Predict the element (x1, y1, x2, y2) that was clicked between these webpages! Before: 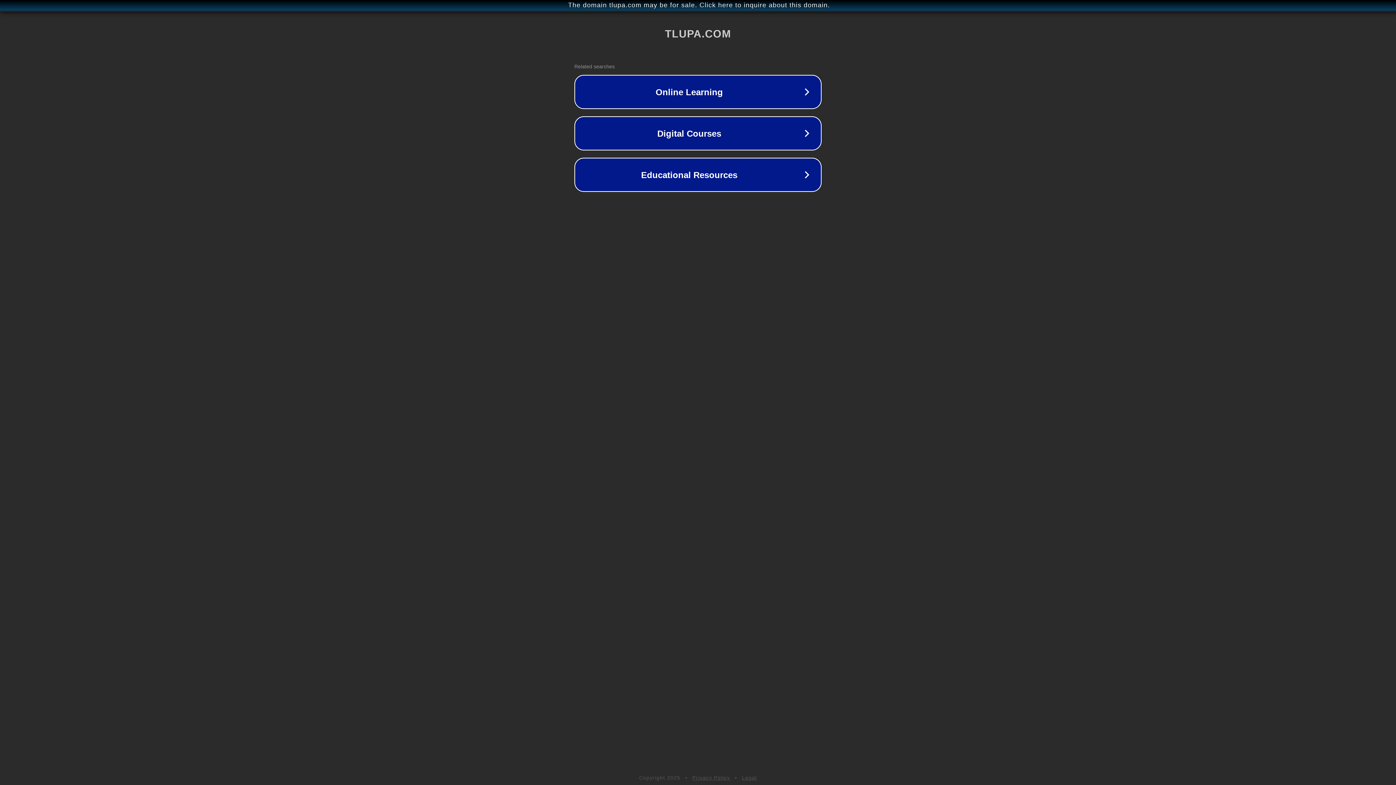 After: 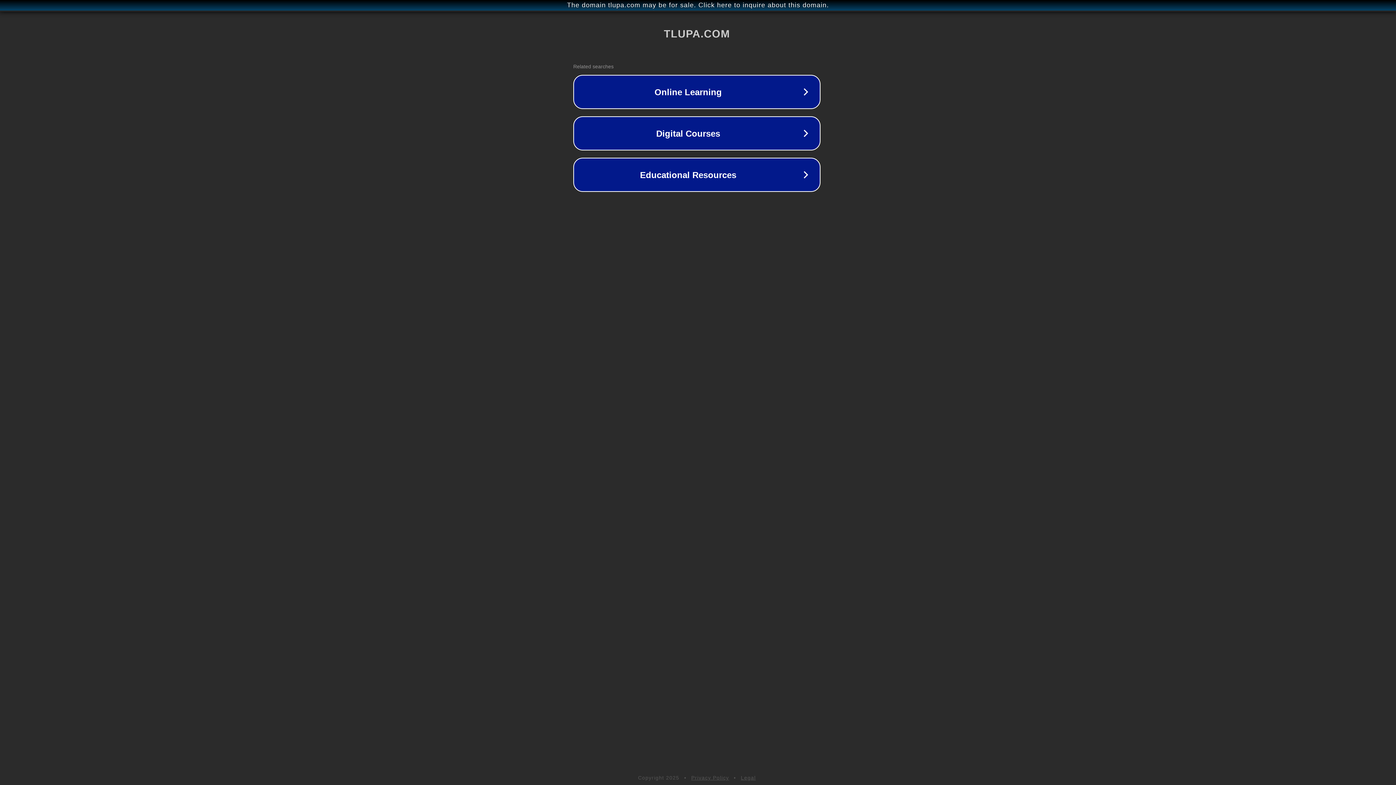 Action: label: The domain tlupa.com may be for sale. Click here to inquire about this domain. bbox: (1, 1, 1397, 9)